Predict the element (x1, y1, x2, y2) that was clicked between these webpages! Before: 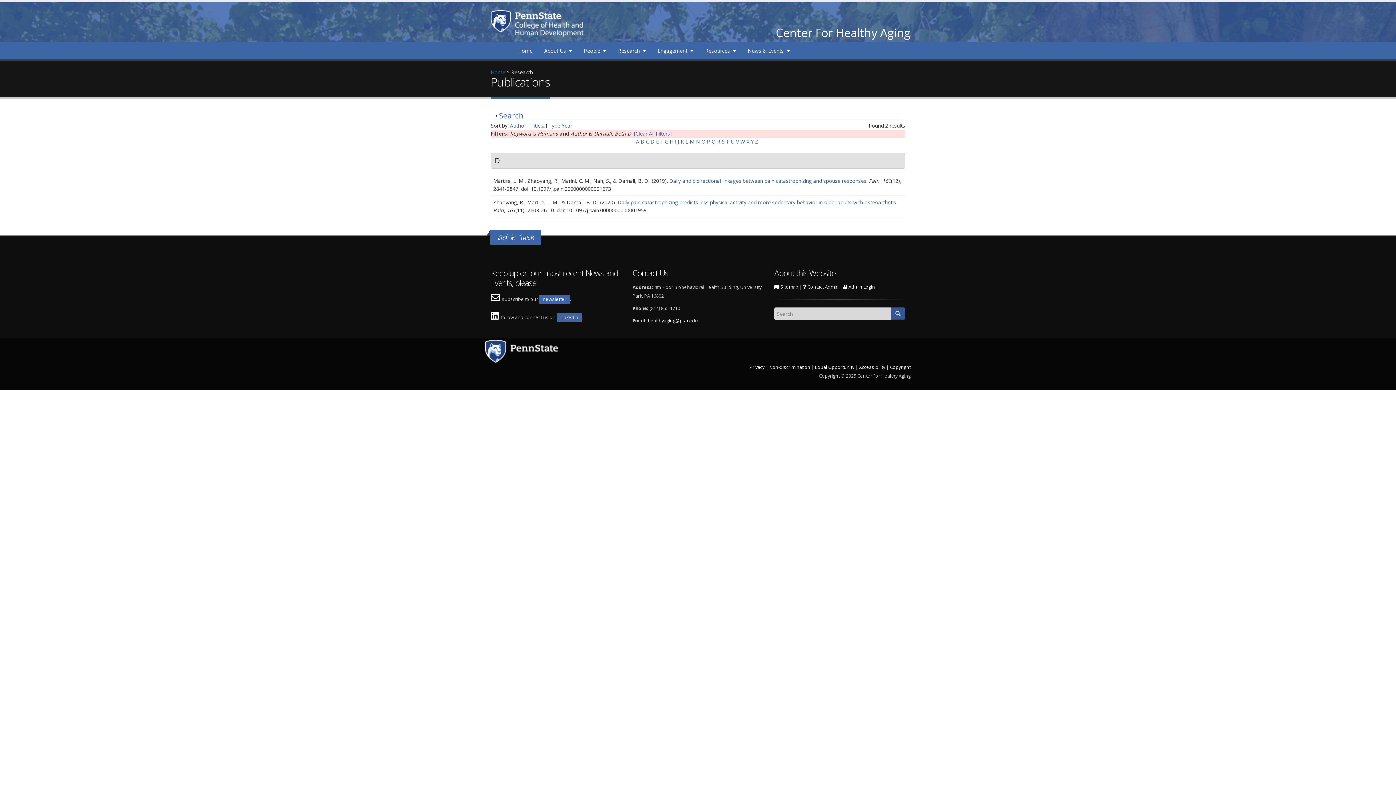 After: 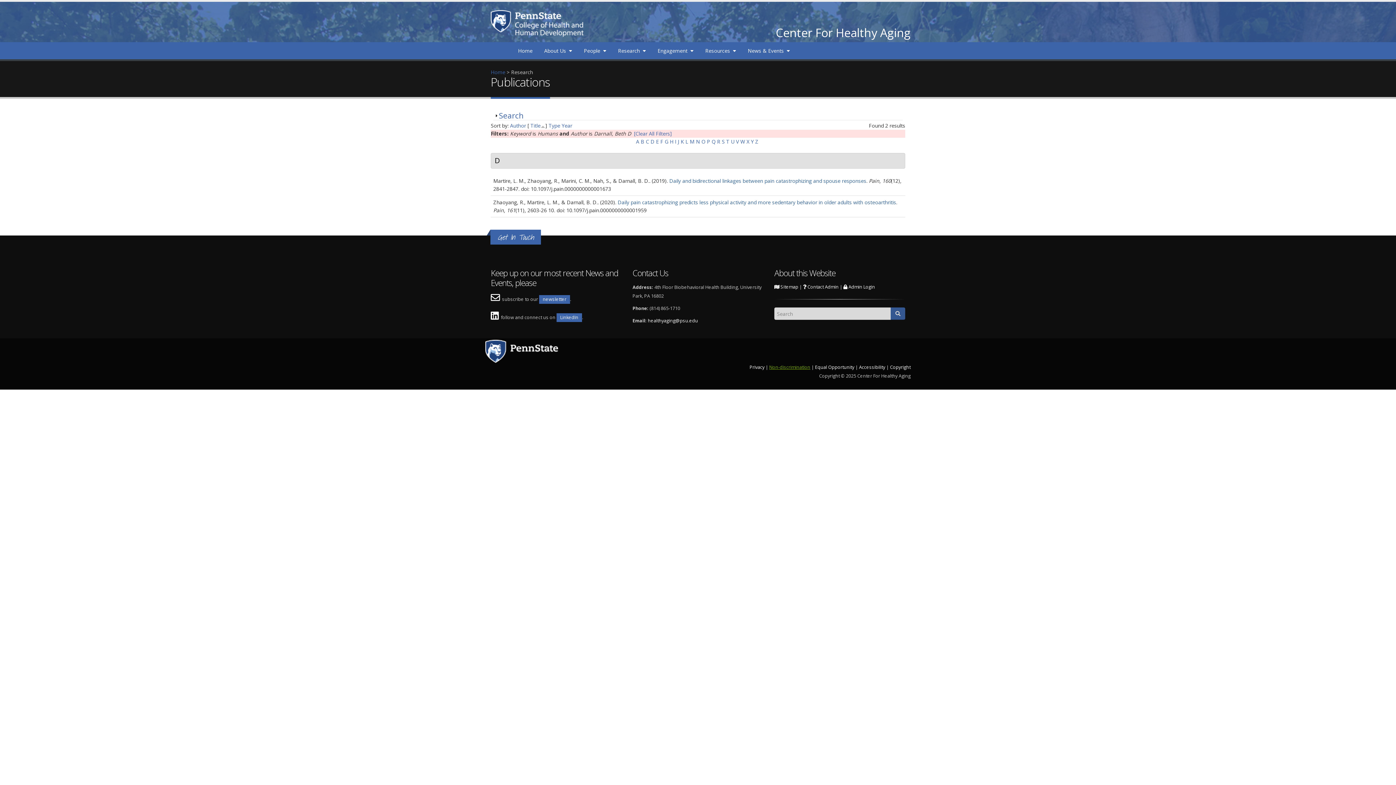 Action: bbox: (769, 364, 810, 370) label: Non-discrimination